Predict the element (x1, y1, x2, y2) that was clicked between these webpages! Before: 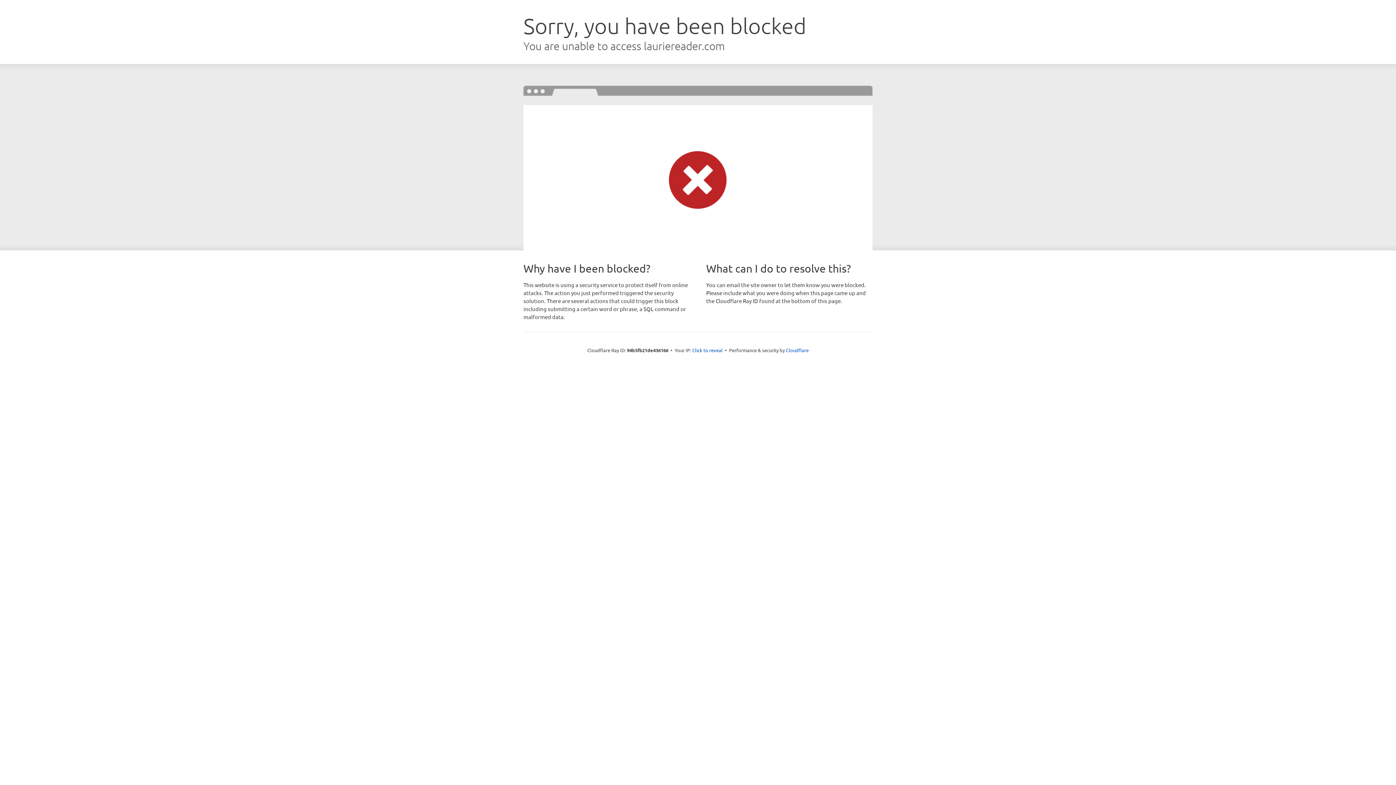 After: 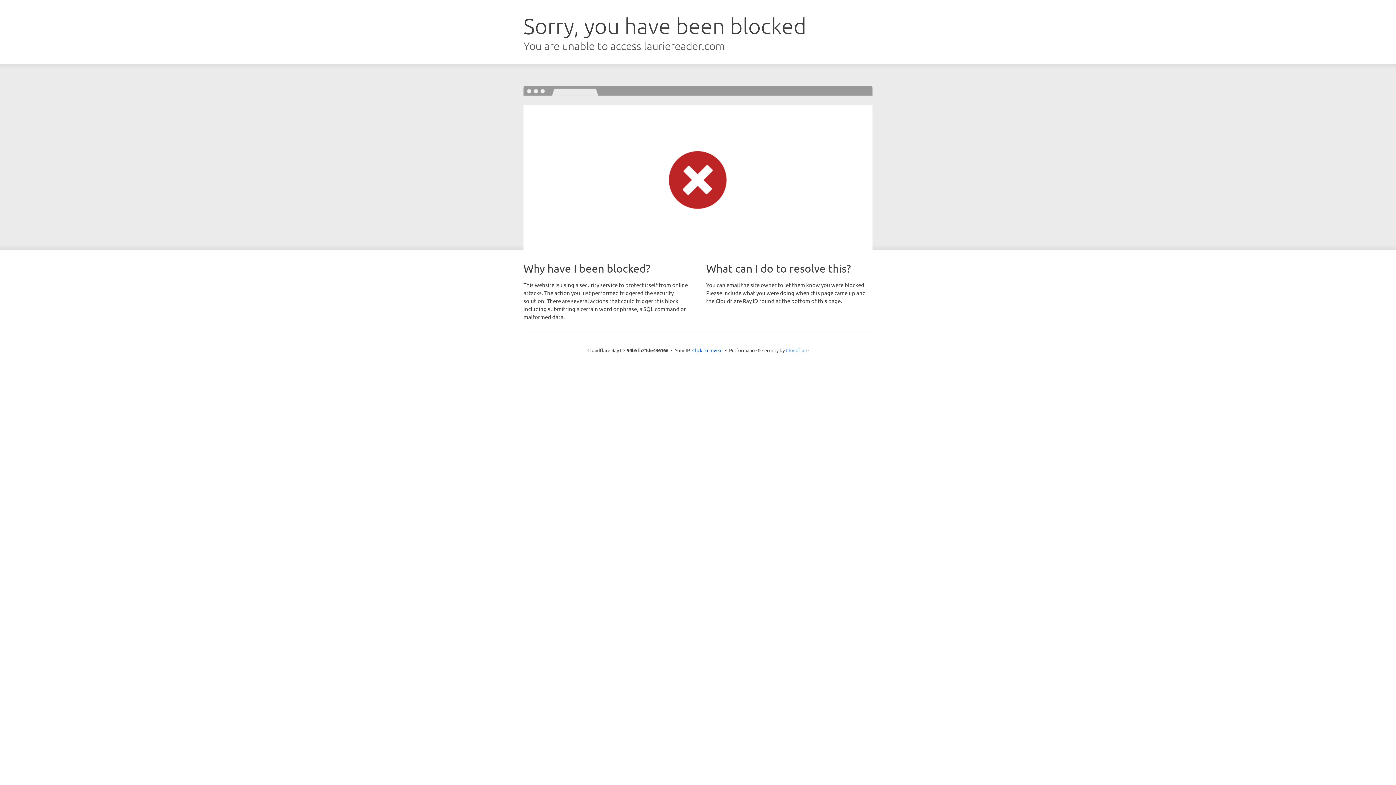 Action: bbox: (786, 347, 808, 353) label: Cloudflare